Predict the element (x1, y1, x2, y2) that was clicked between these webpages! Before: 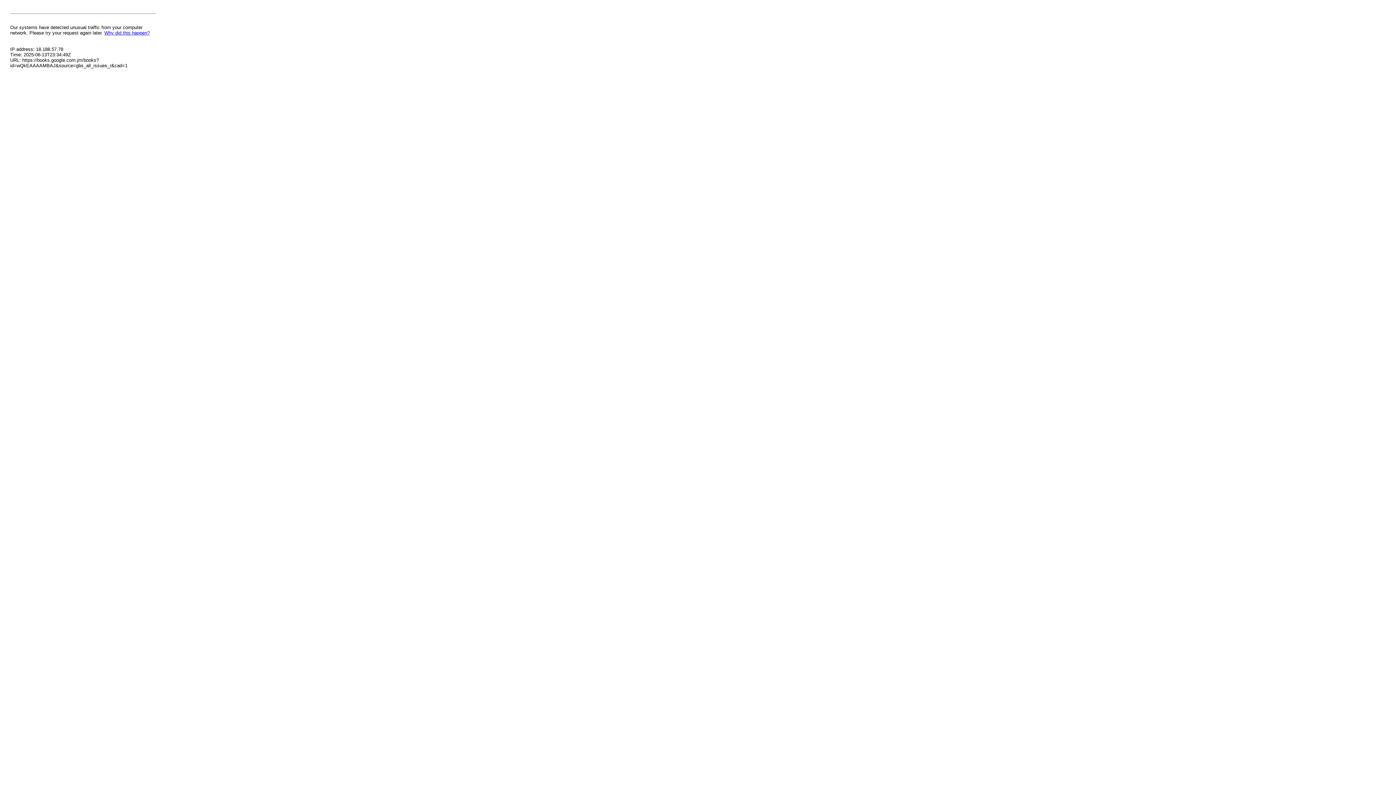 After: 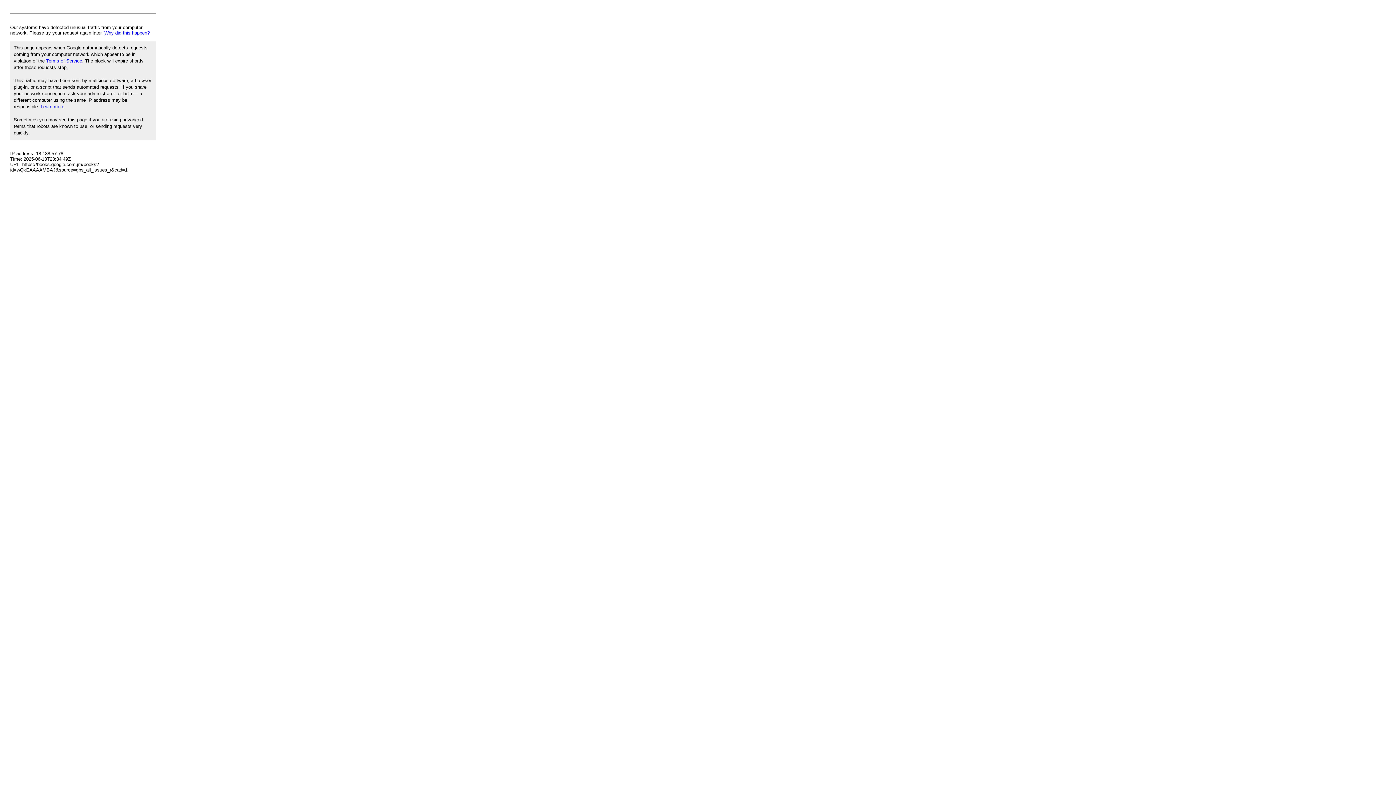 Action: label: Why did this happen? bbox: (104, 30, 149, 35)